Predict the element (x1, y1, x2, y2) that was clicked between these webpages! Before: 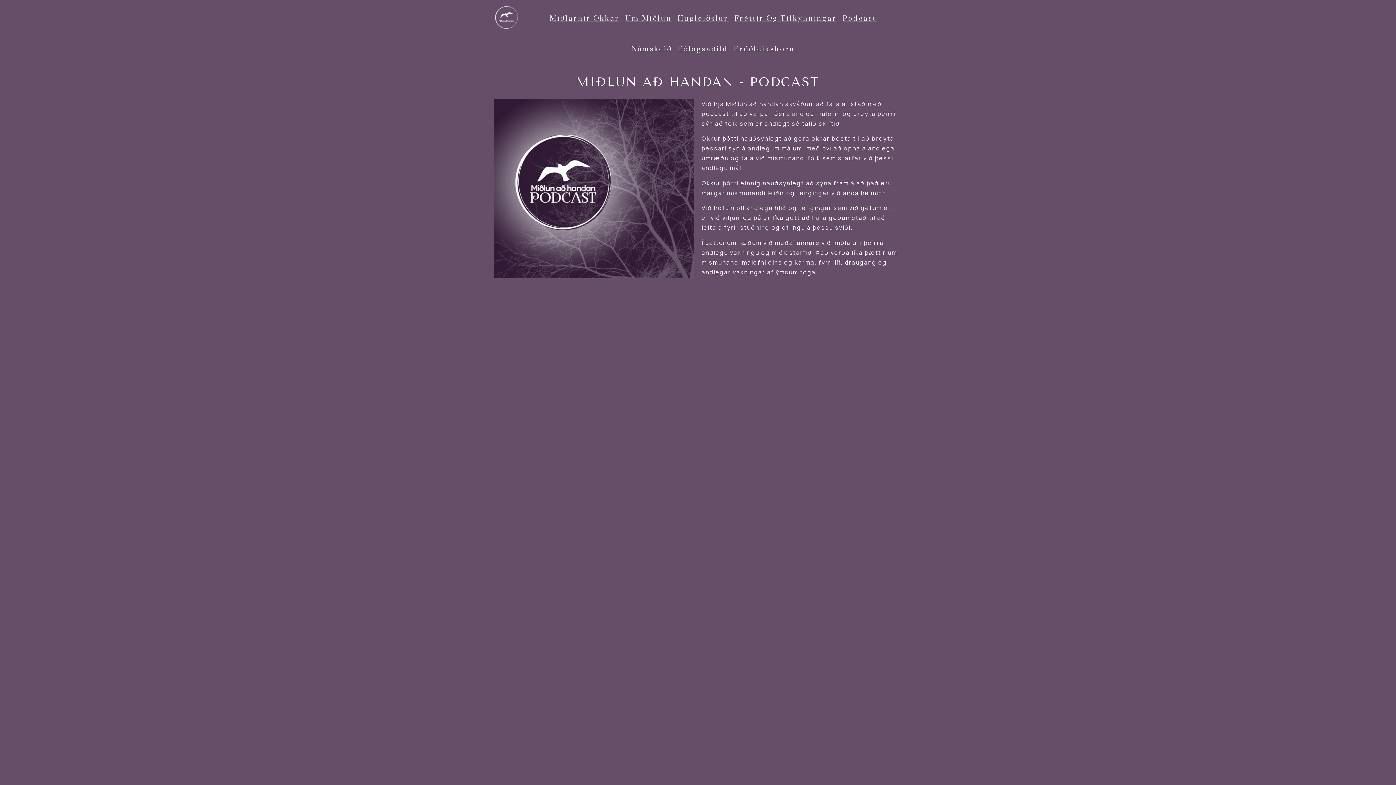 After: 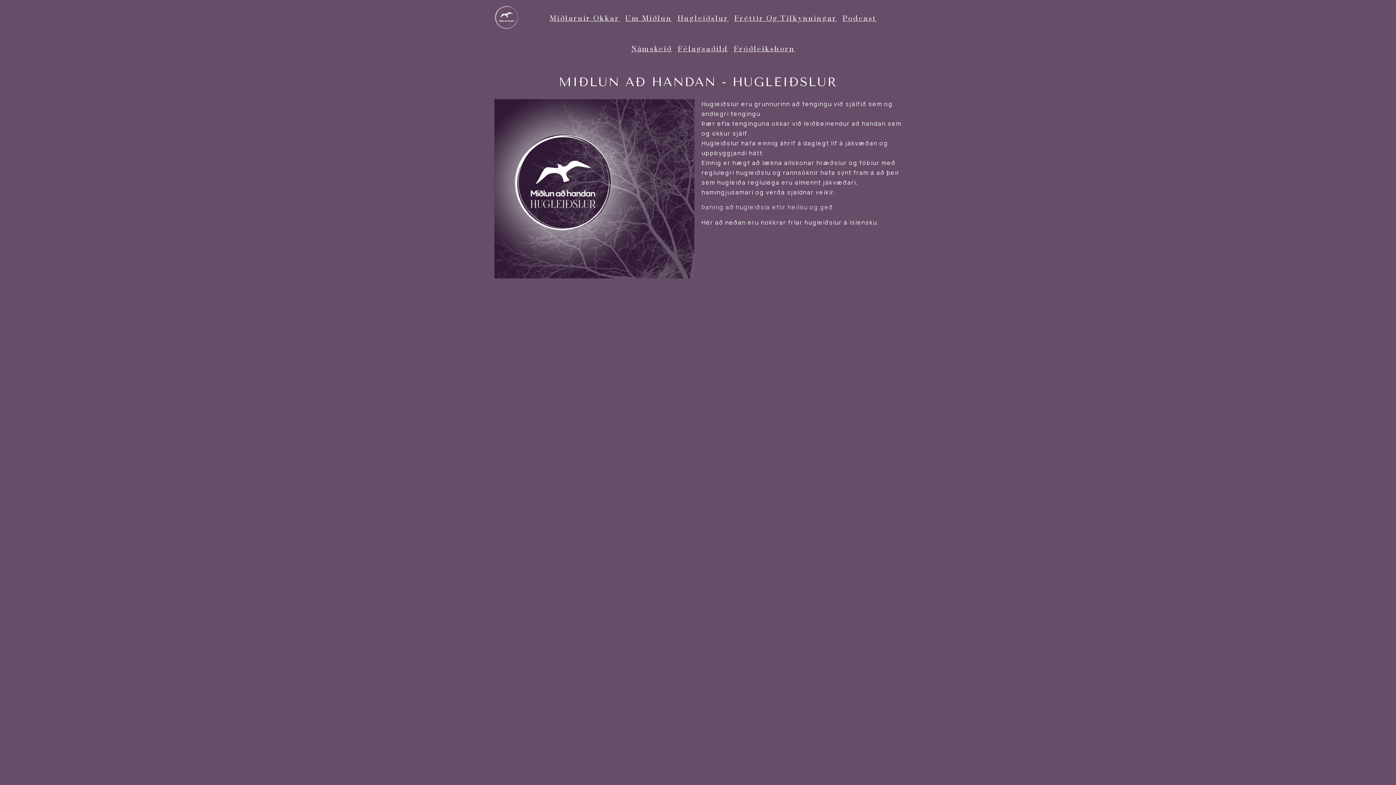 Action: label: Hugleiðslur bbox: (674, 3, 731, 34)